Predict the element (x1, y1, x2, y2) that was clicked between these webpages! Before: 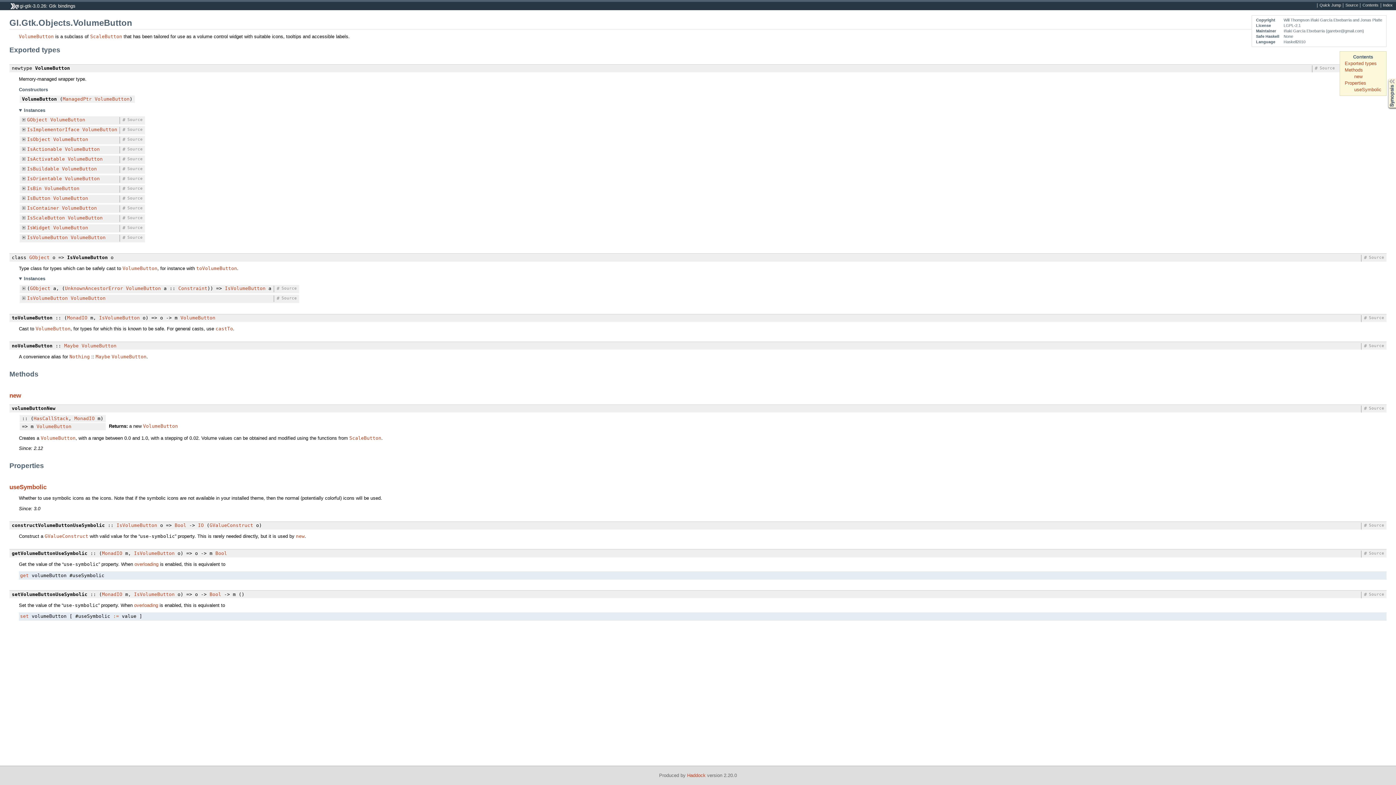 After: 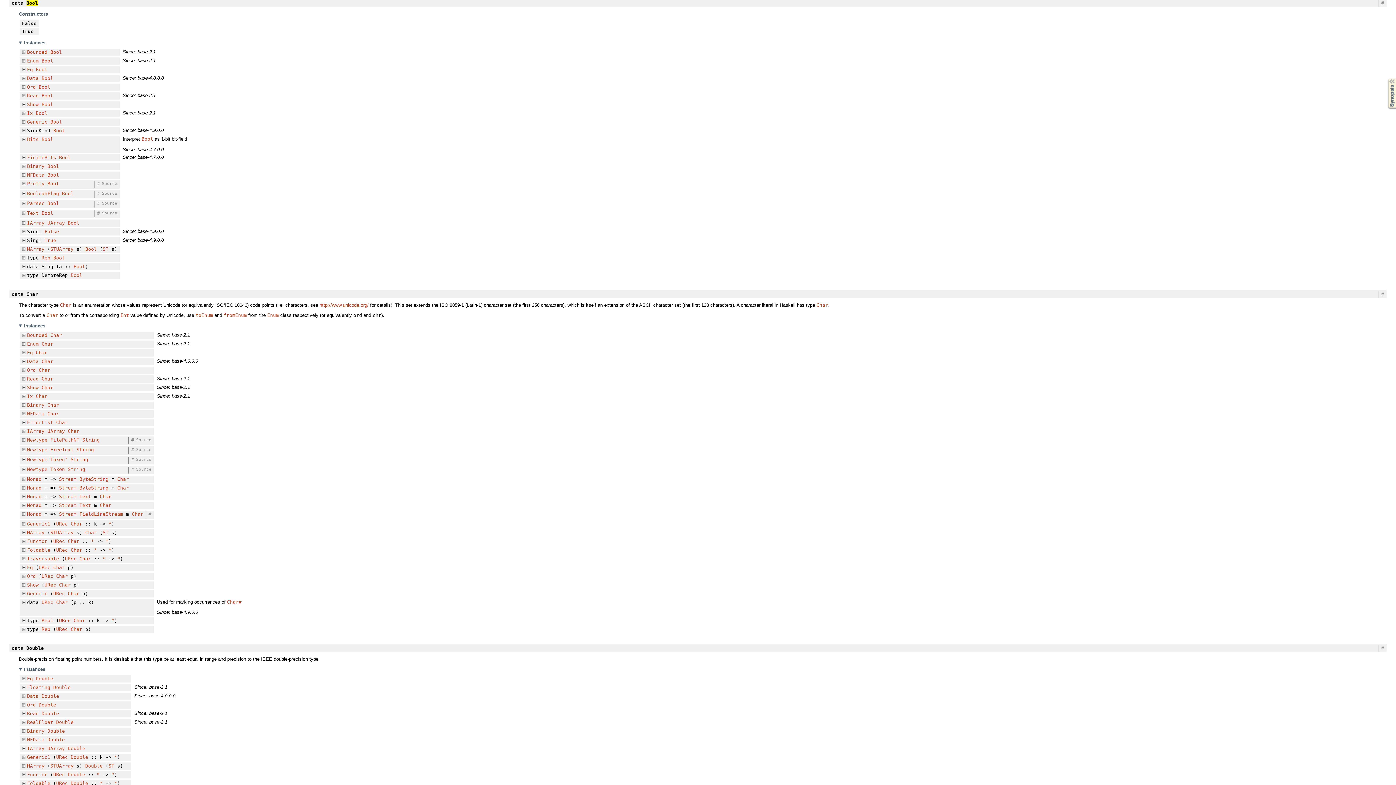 Action: bbox: (174, 523, 186, 528) label: Bool